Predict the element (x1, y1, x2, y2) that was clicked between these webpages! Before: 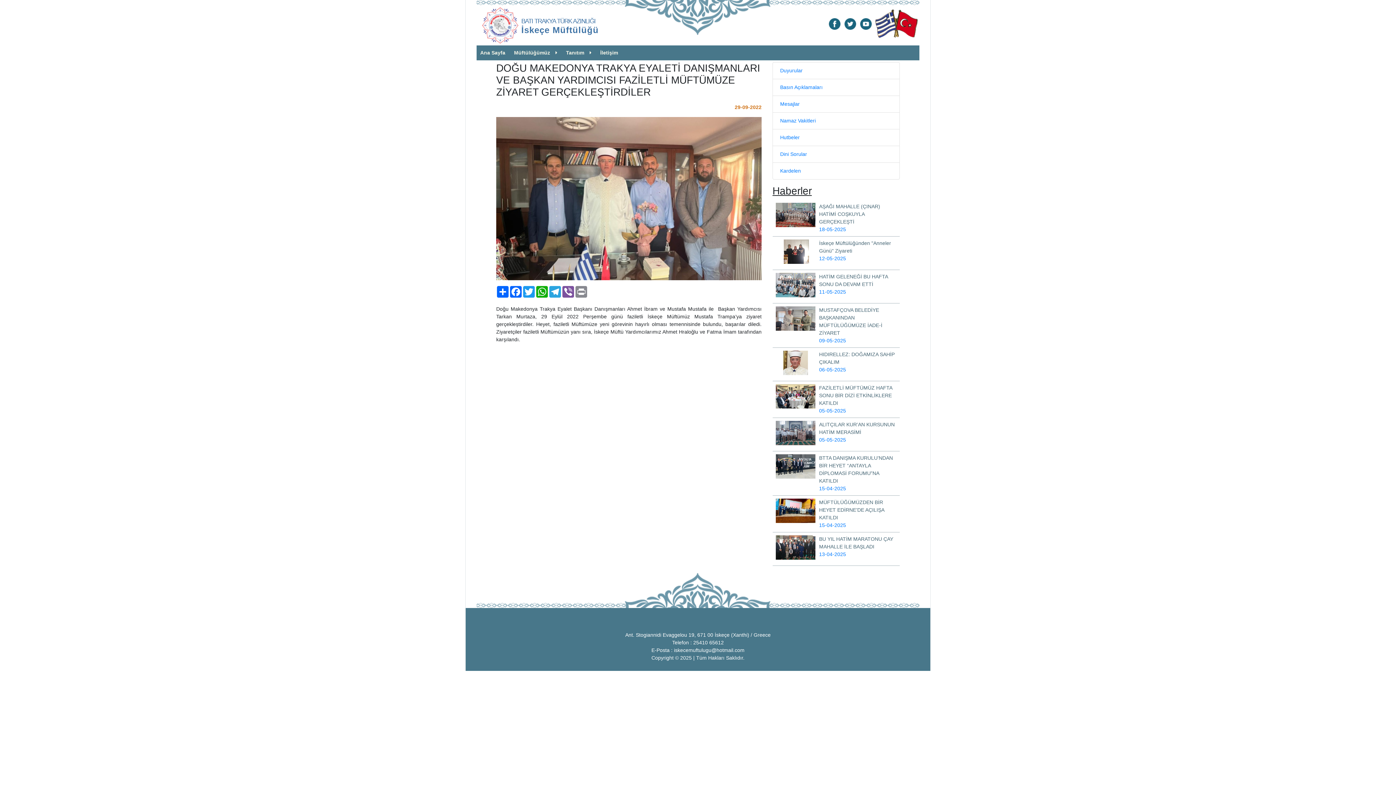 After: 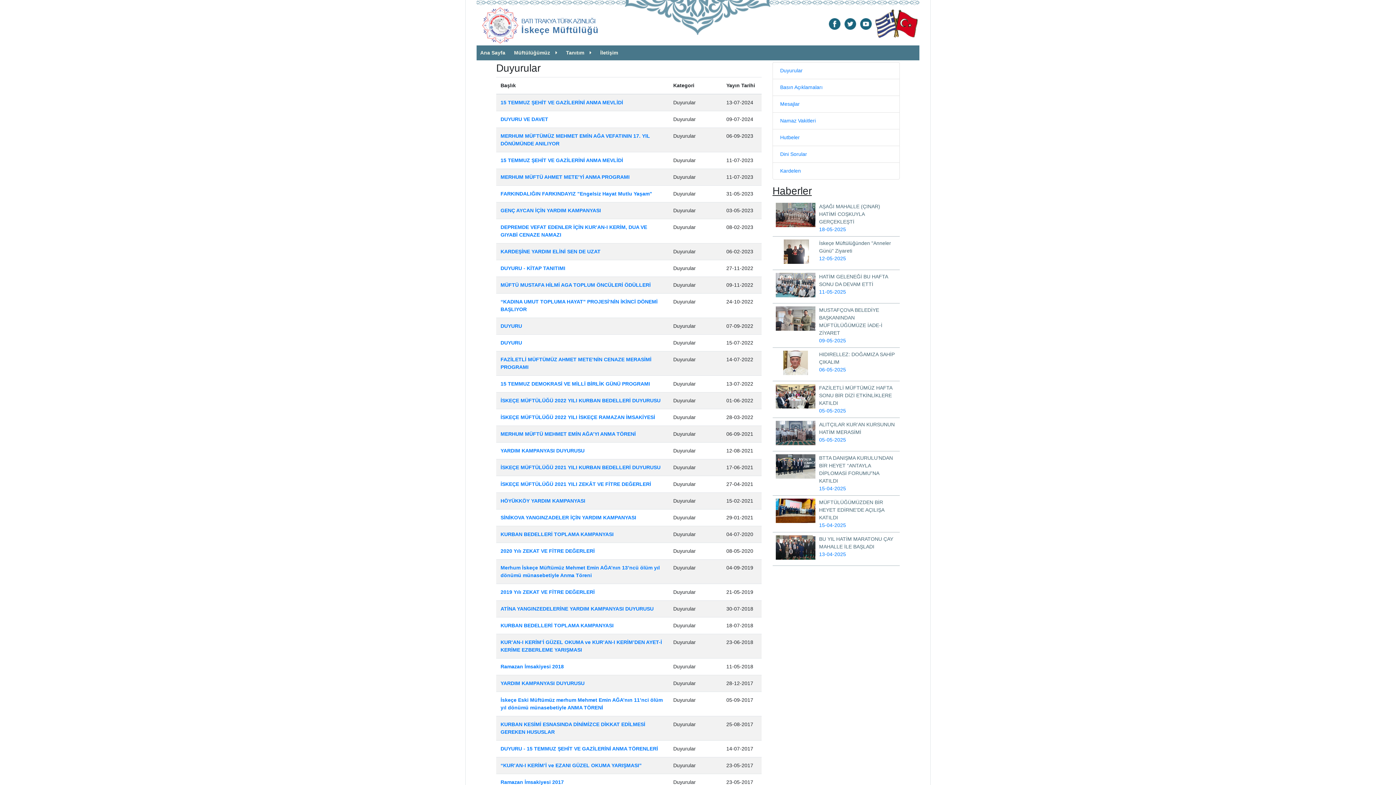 Action: bbox: (780, 67, 802, 73) label: Duyurular